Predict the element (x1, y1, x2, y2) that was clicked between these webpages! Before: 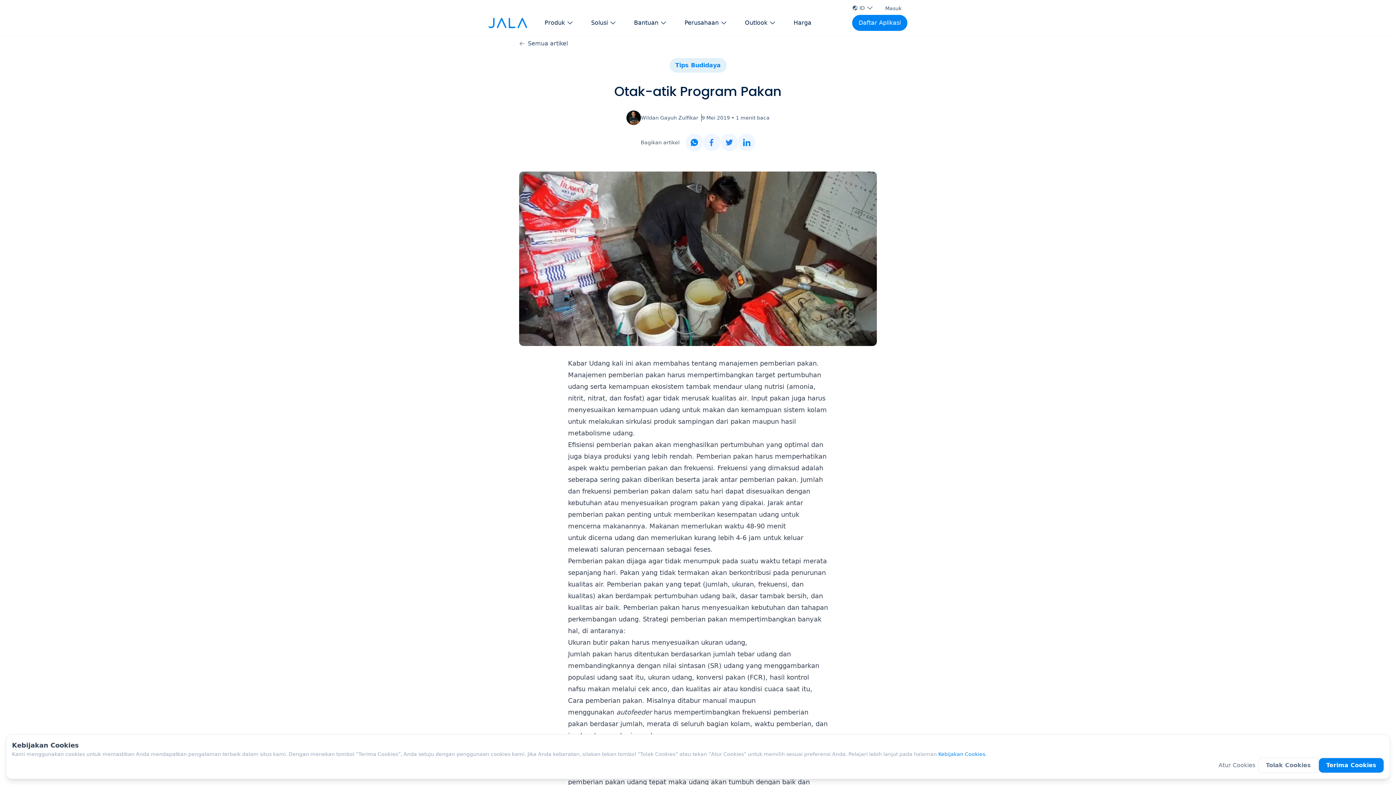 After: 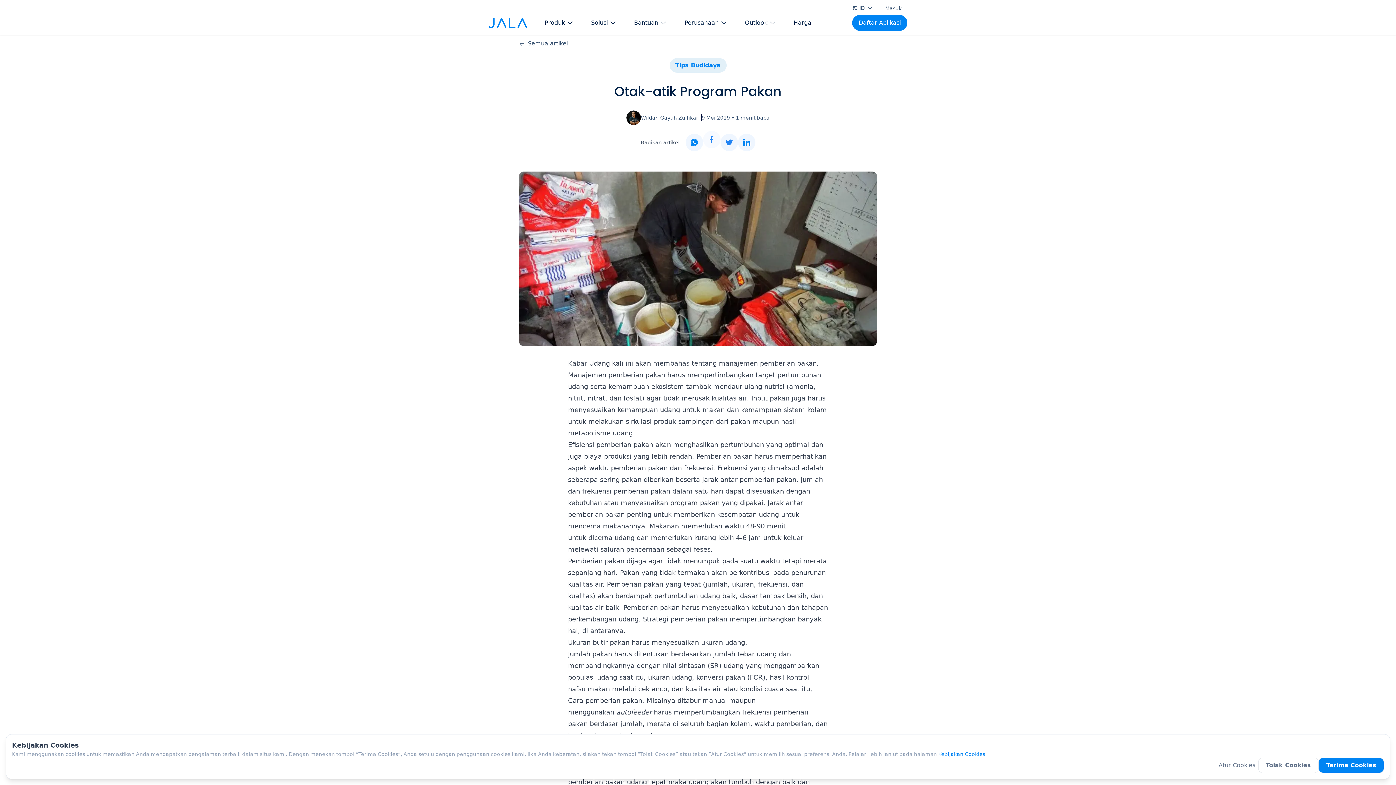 Action: label: facebook bbox: (703, 133, 720, 151)